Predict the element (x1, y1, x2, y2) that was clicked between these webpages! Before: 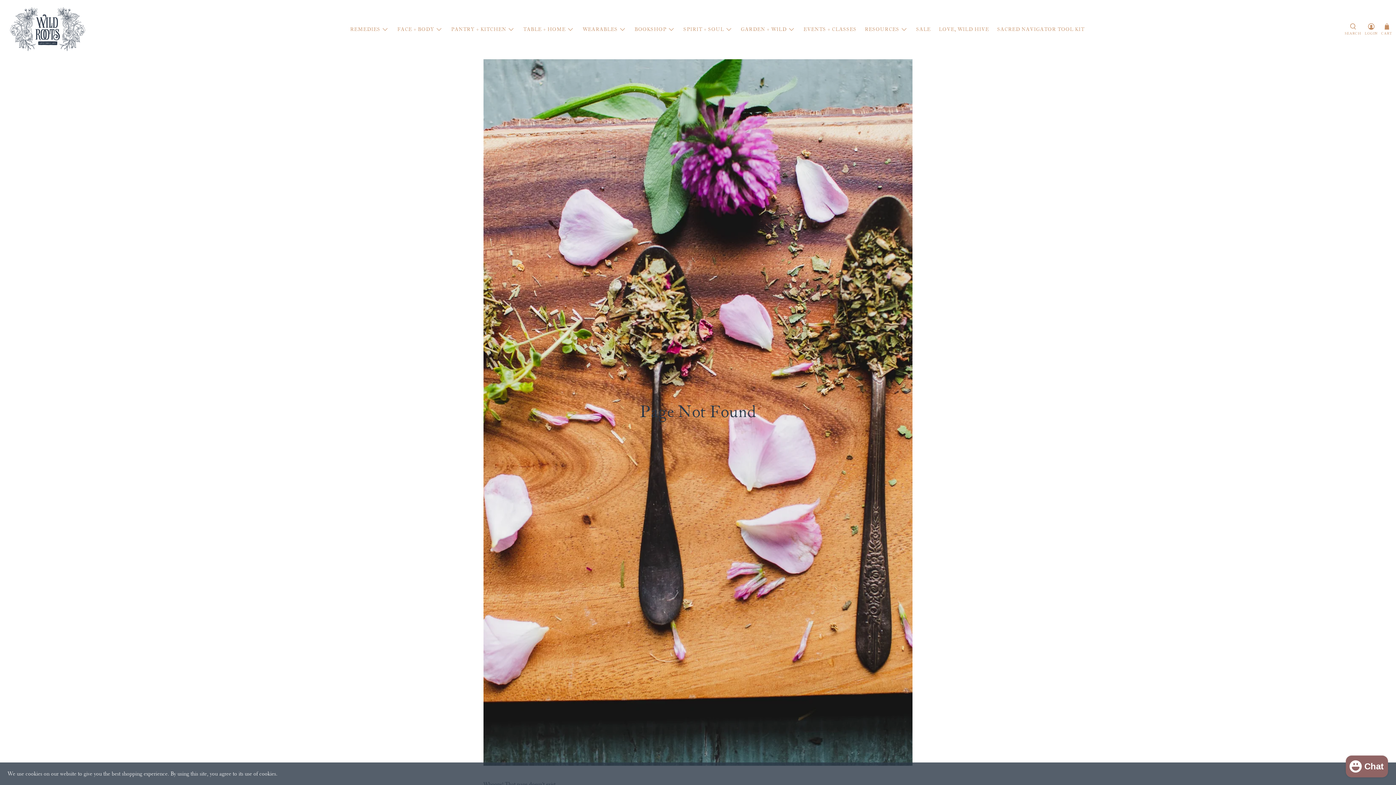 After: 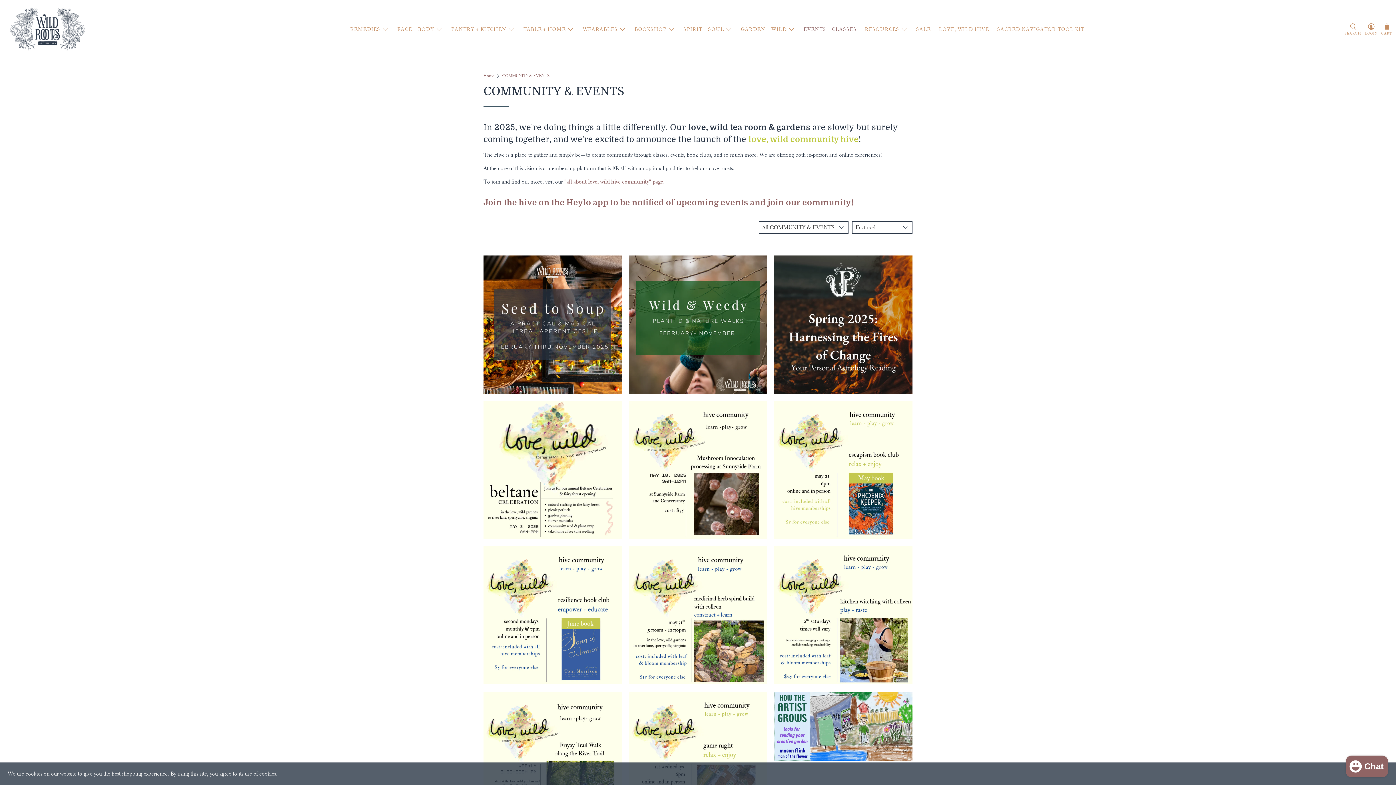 Action: label: EVENTS + CLASSES bbox: (799, 20, 860, 38)